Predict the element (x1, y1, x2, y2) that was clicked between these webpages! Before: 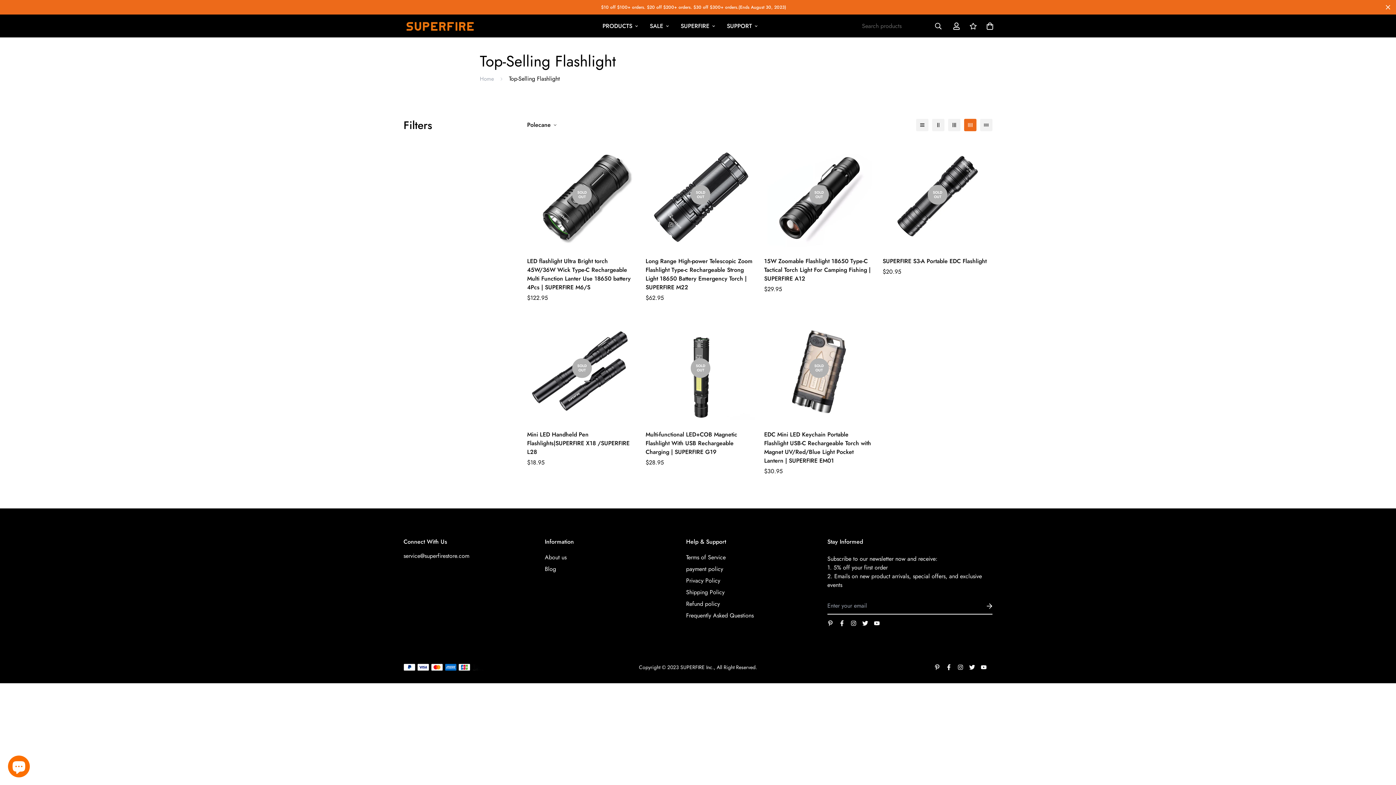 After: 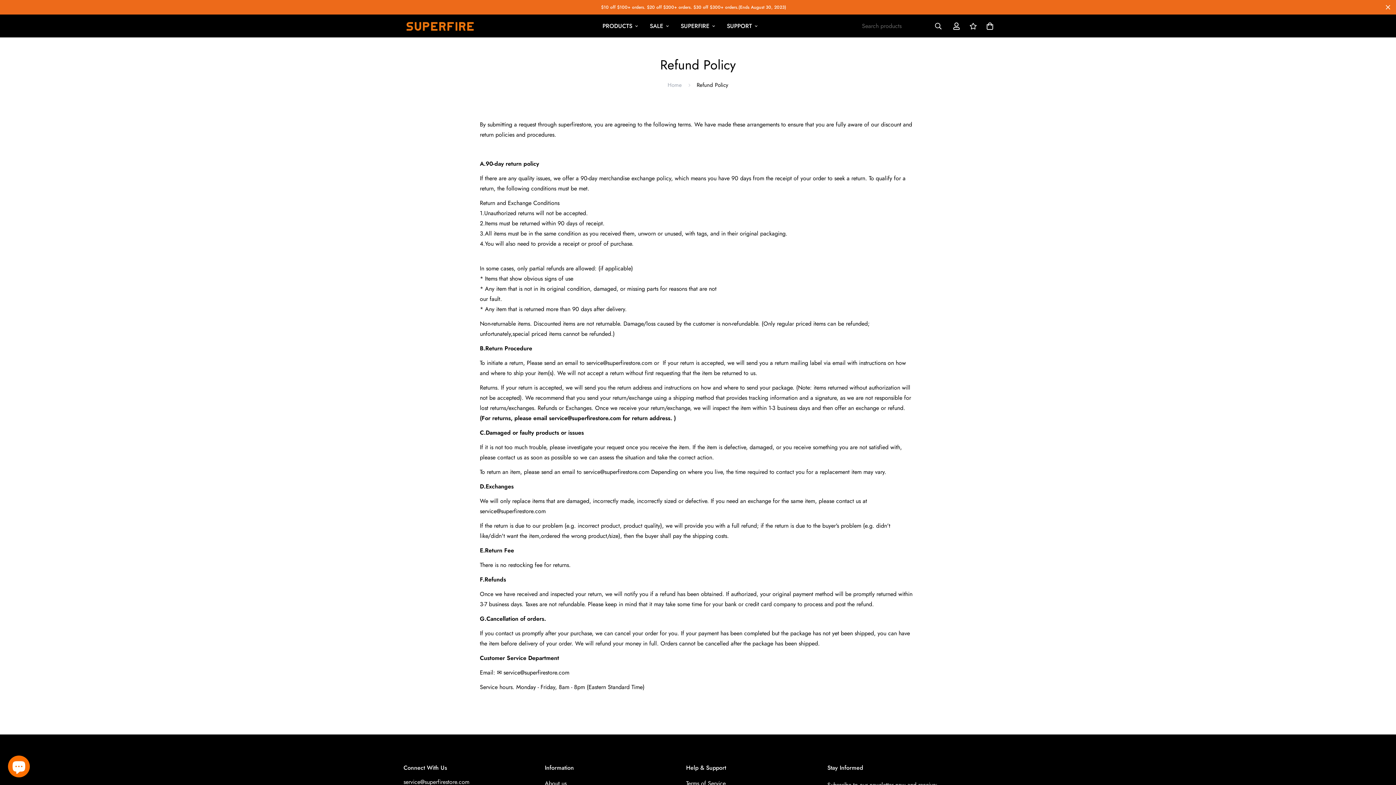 Action: label: Refund policy bbox: (686, 600, 720, 608)